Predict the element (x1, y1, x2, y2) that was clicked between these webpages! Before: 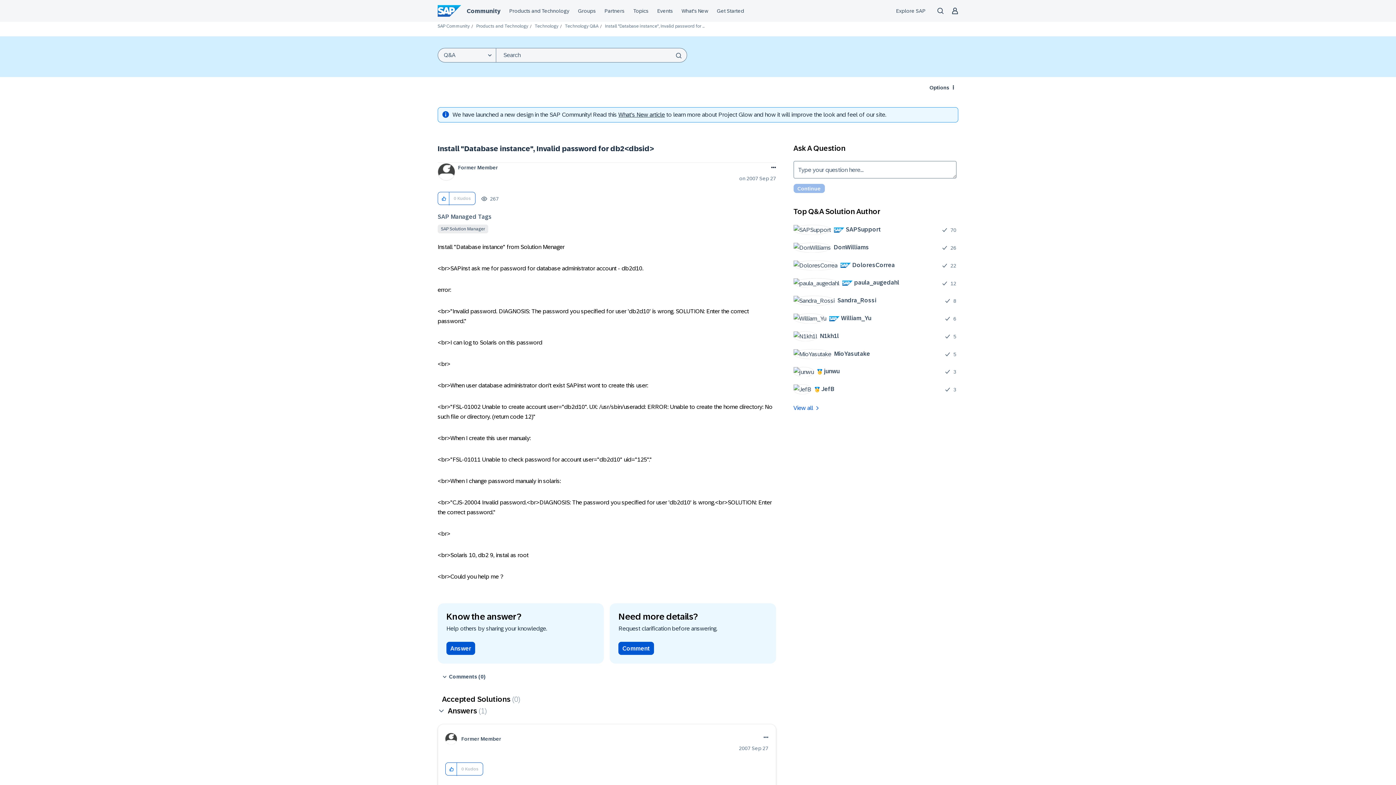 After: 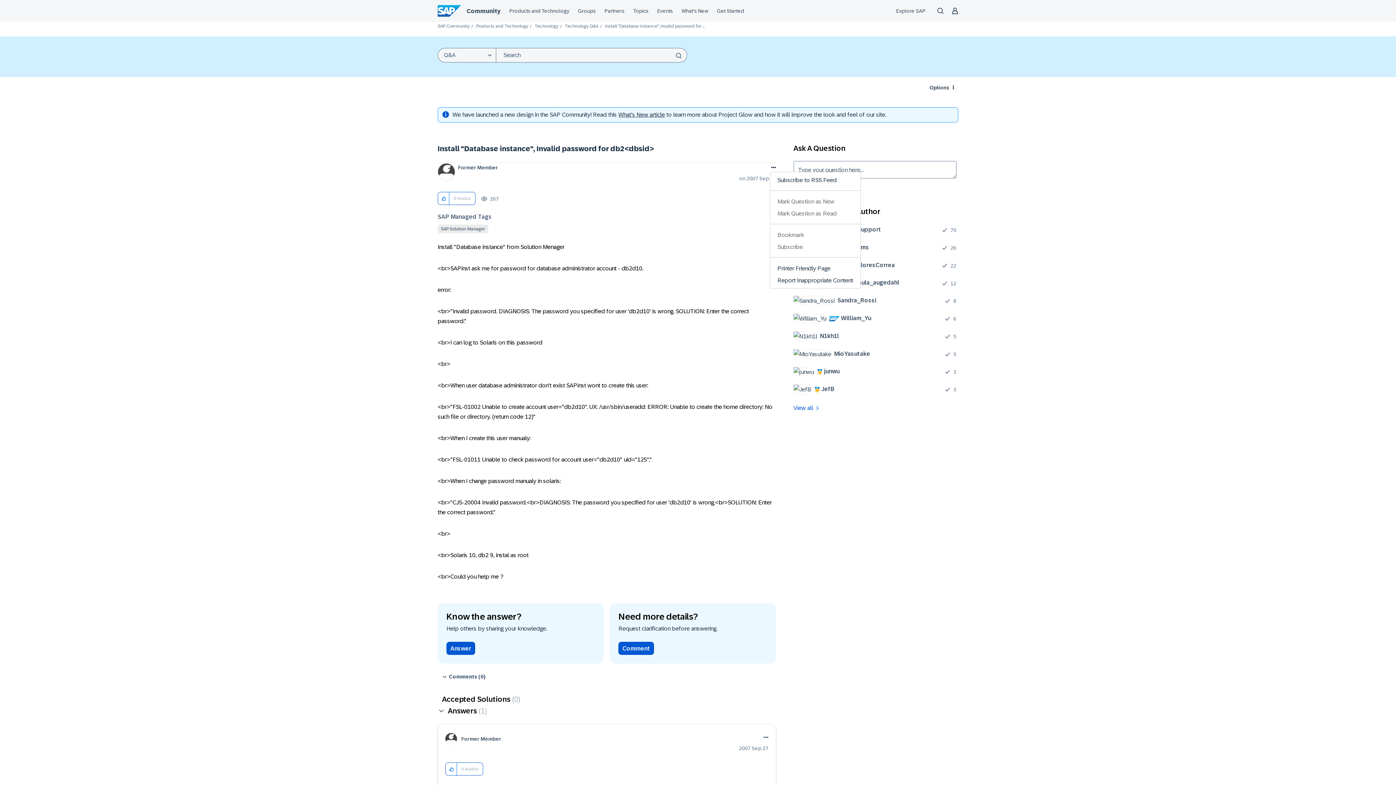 Action: bbox: (770, 163, 776, 172) label: Show Install &quot;Database instance&quot;, Invalid password for db2&lt;dbsid&gt; post option menu